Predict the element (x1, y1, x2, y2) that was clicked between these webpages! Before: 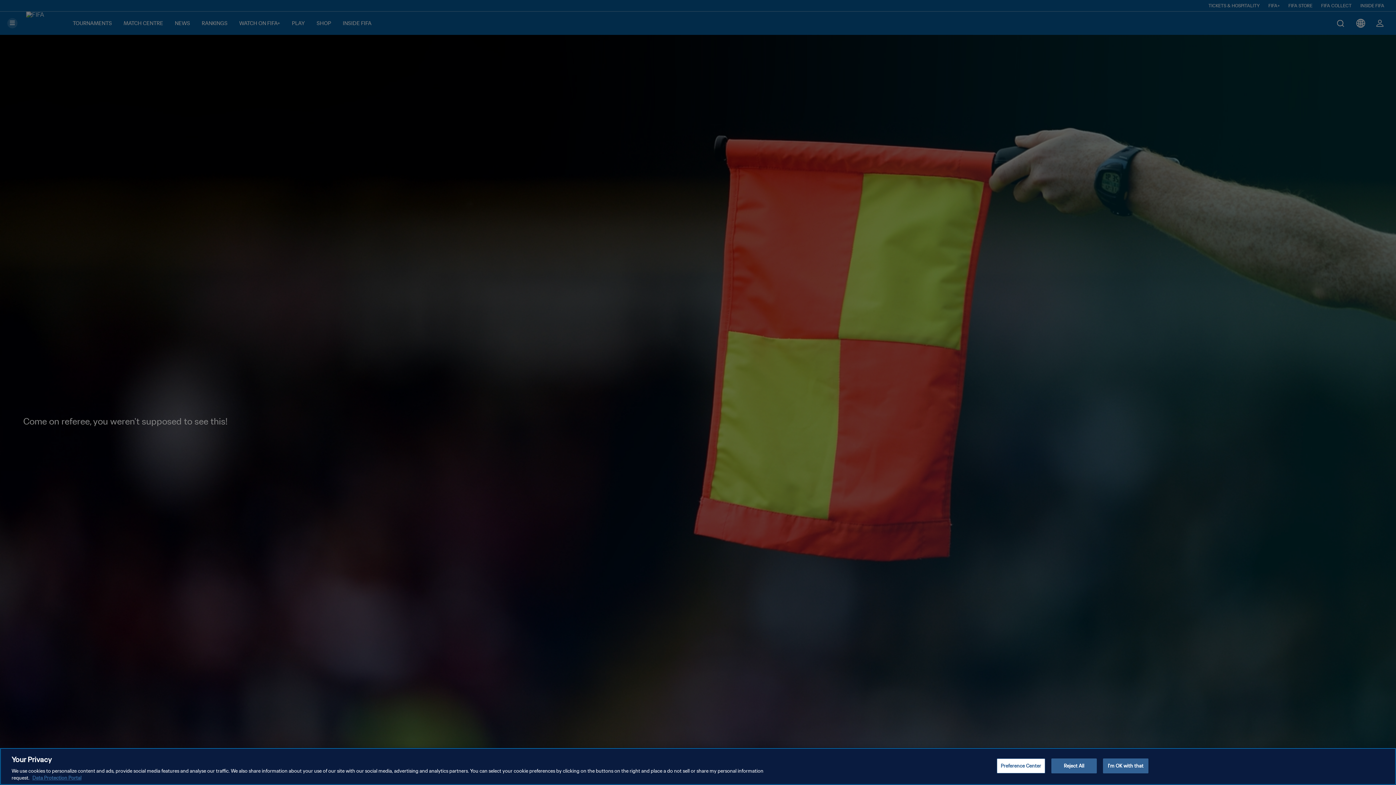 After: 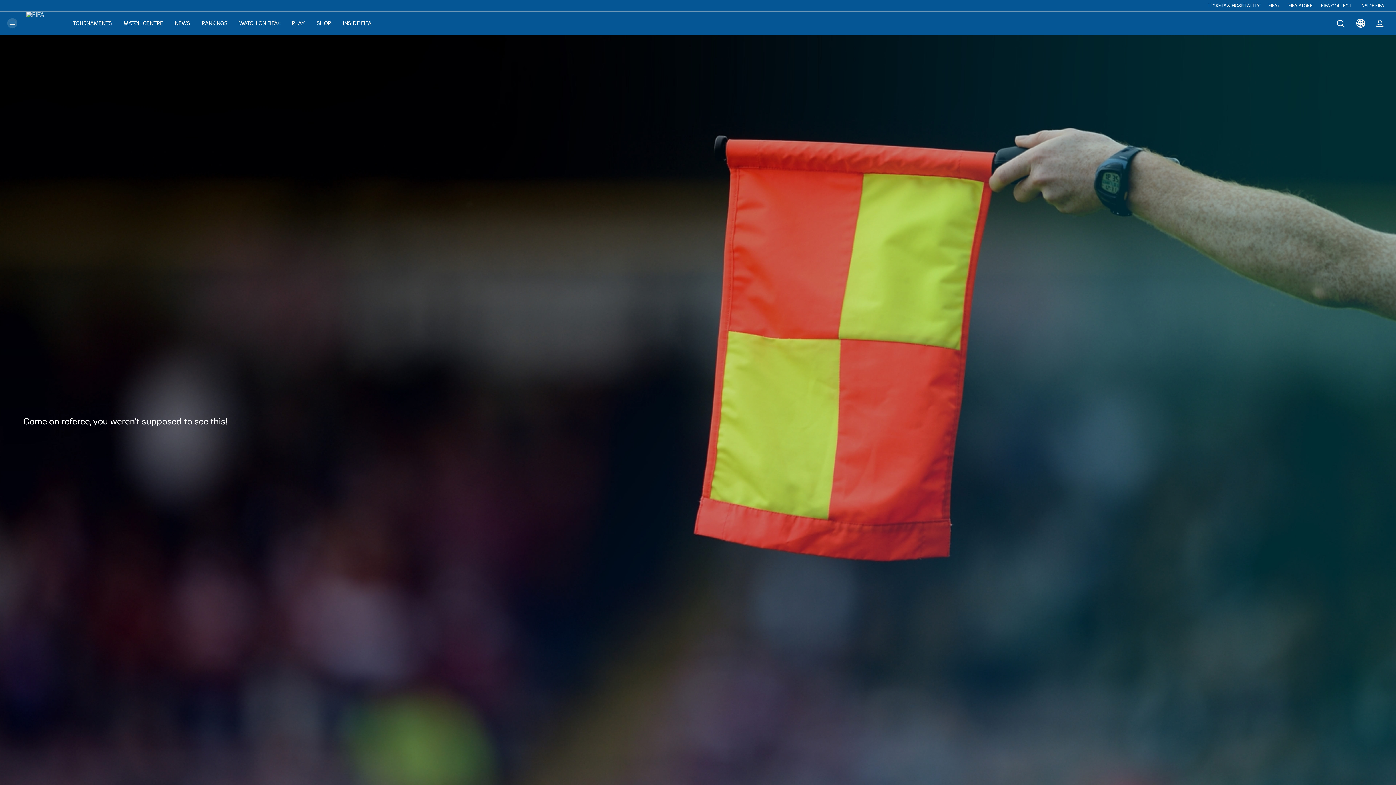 Action: label: I'm OK with that bbox: (1103, 758, 1148, 773)